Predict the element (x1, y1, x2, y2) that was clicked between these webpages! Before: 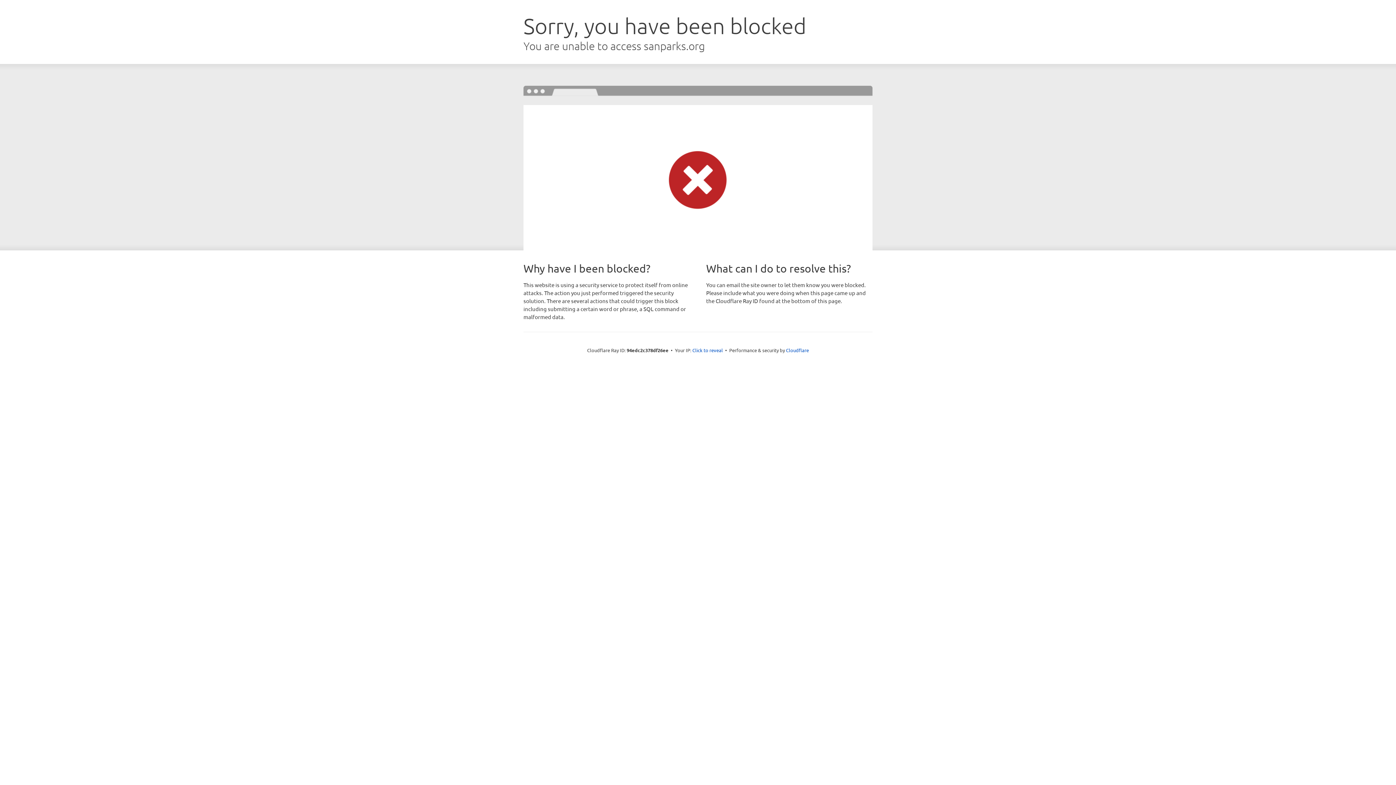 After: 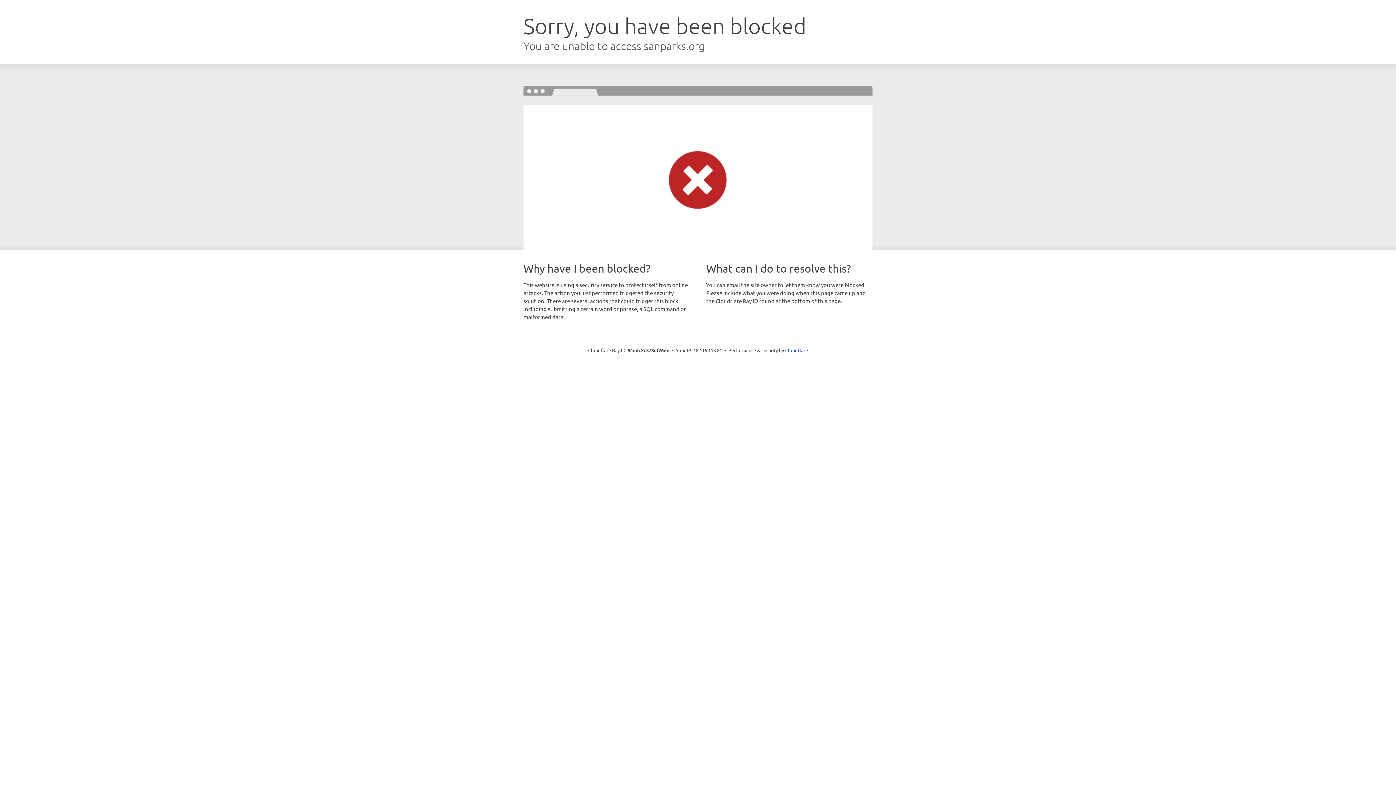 Action: label: Click to reveal bbox: (692, 346, 723, 353)